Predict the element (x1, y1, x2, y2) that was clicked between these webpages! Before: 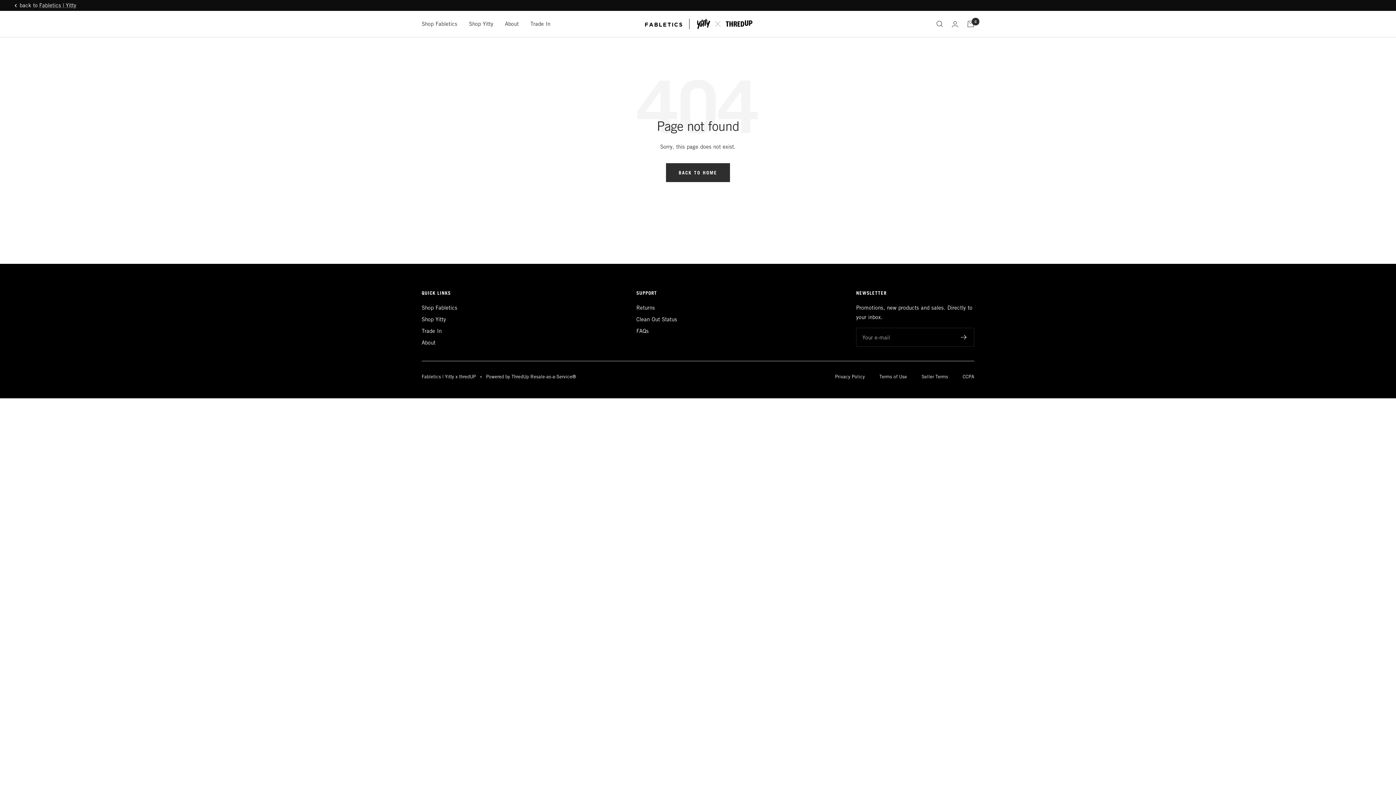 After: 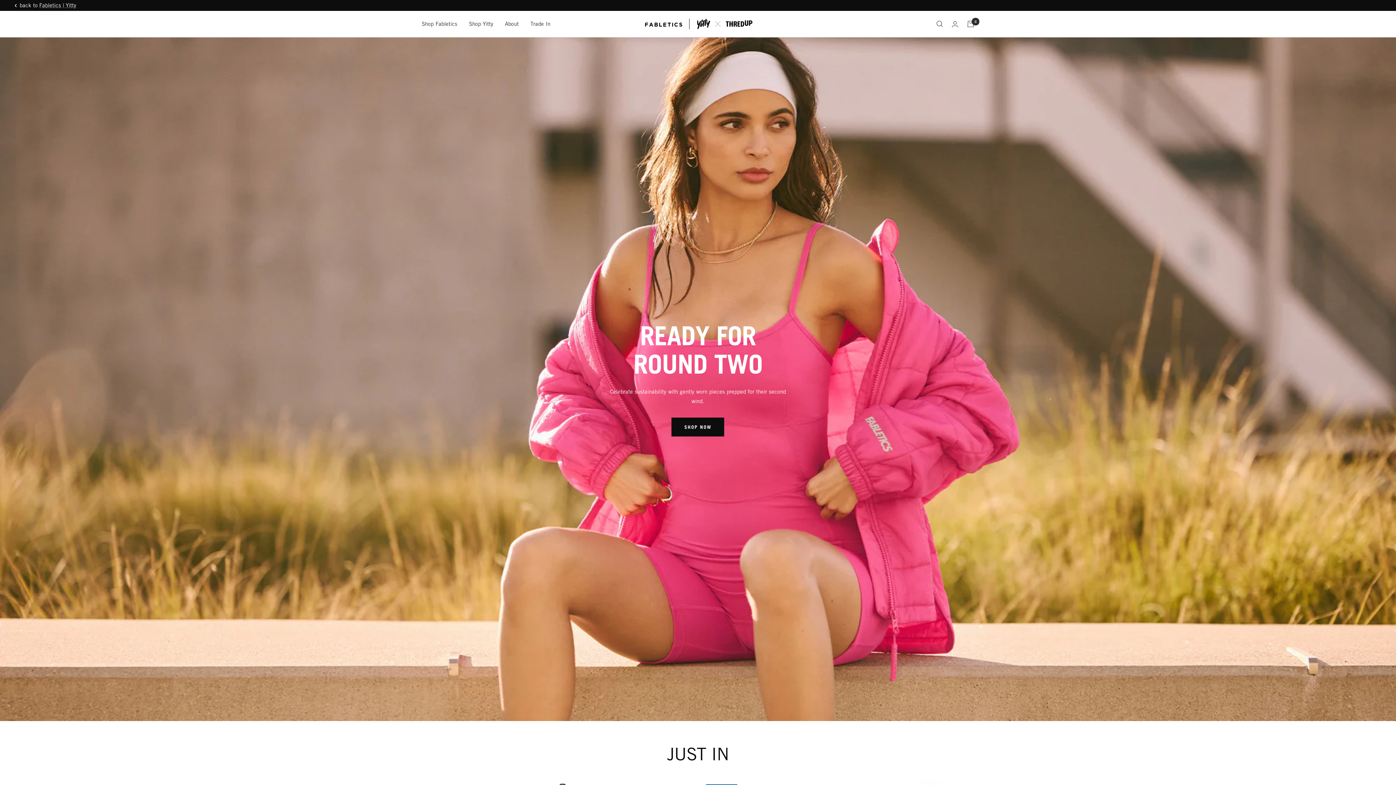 Action: bbox: (666, 163, 730, 182) label: BACK TO HOME